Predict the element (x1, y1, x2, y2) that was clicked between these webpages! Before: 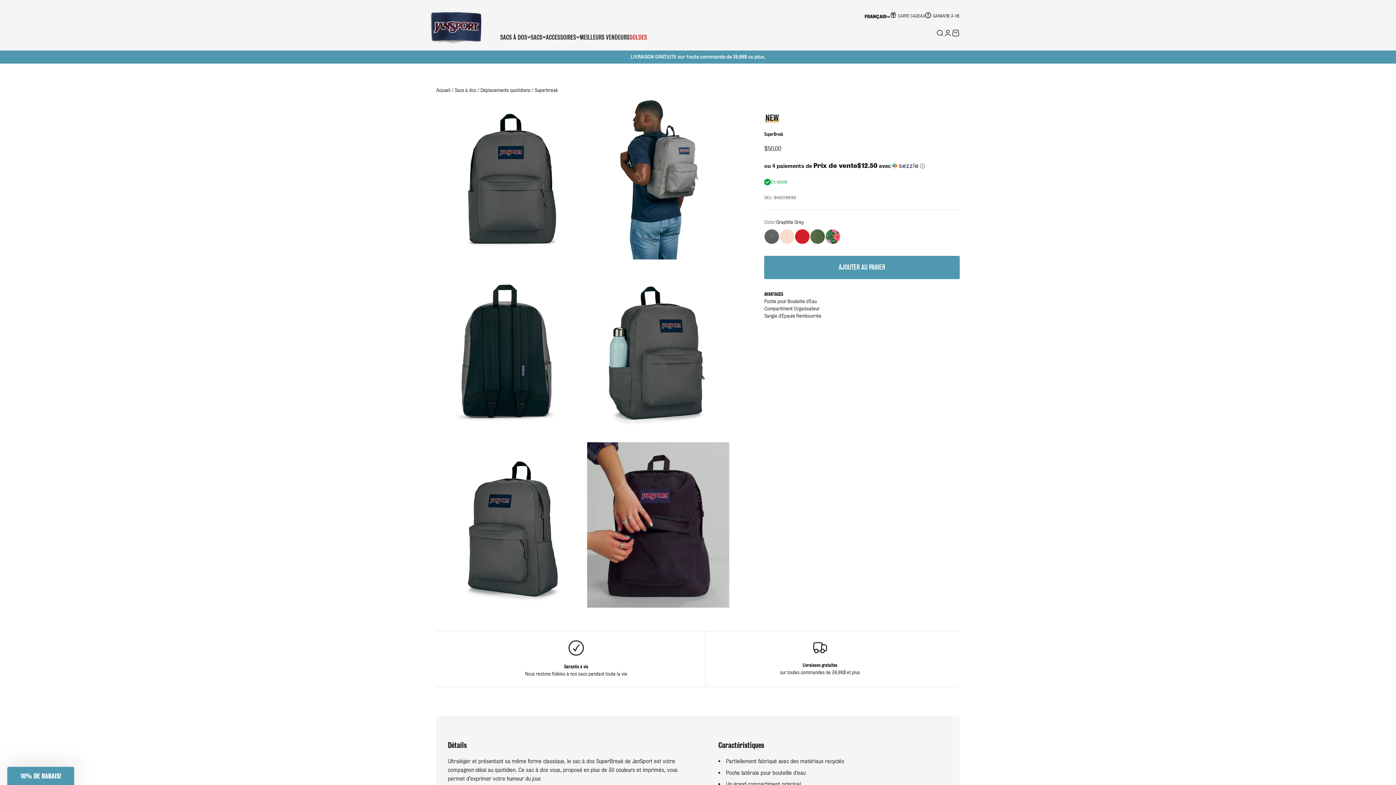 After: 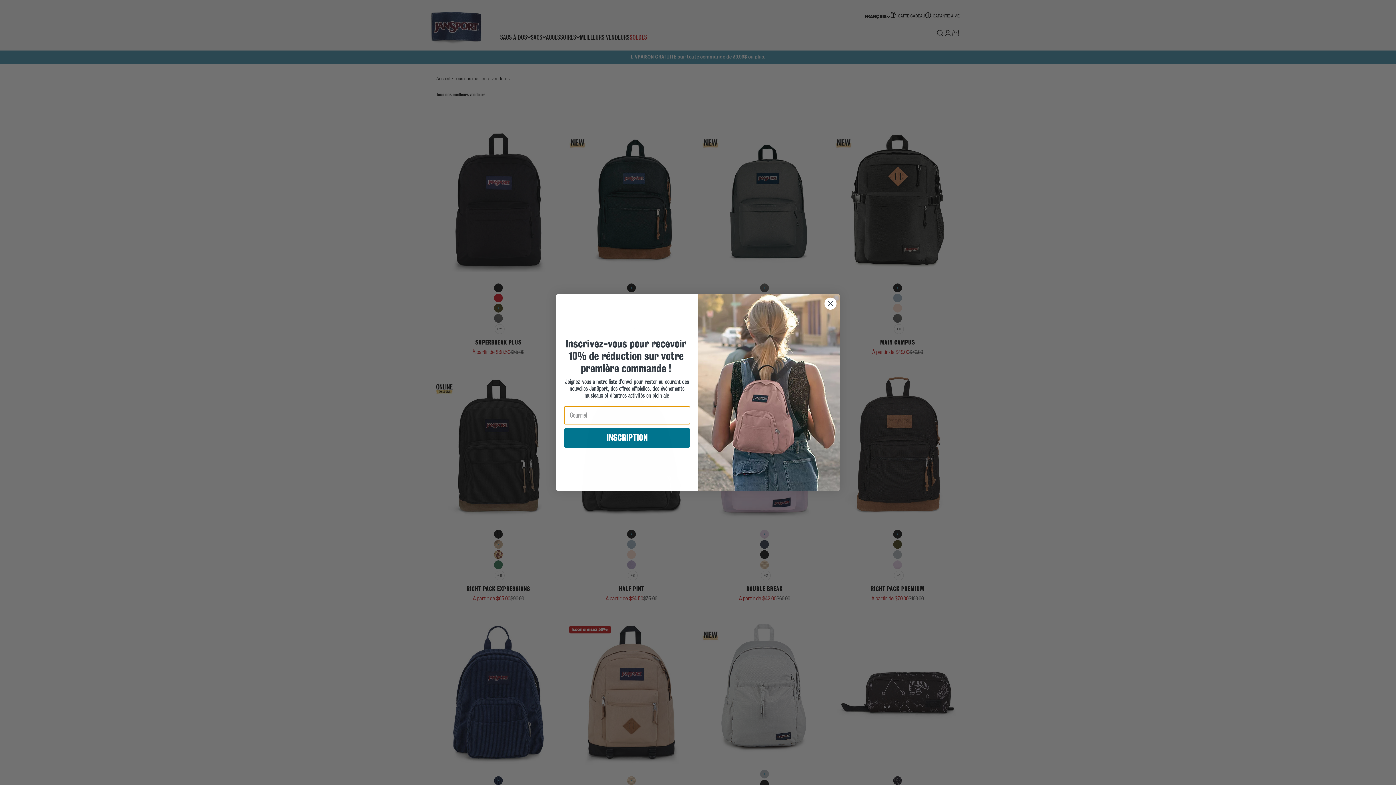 Action: bbox: (580, 33, 629, 40) label: MEILLEURS VENDEURS